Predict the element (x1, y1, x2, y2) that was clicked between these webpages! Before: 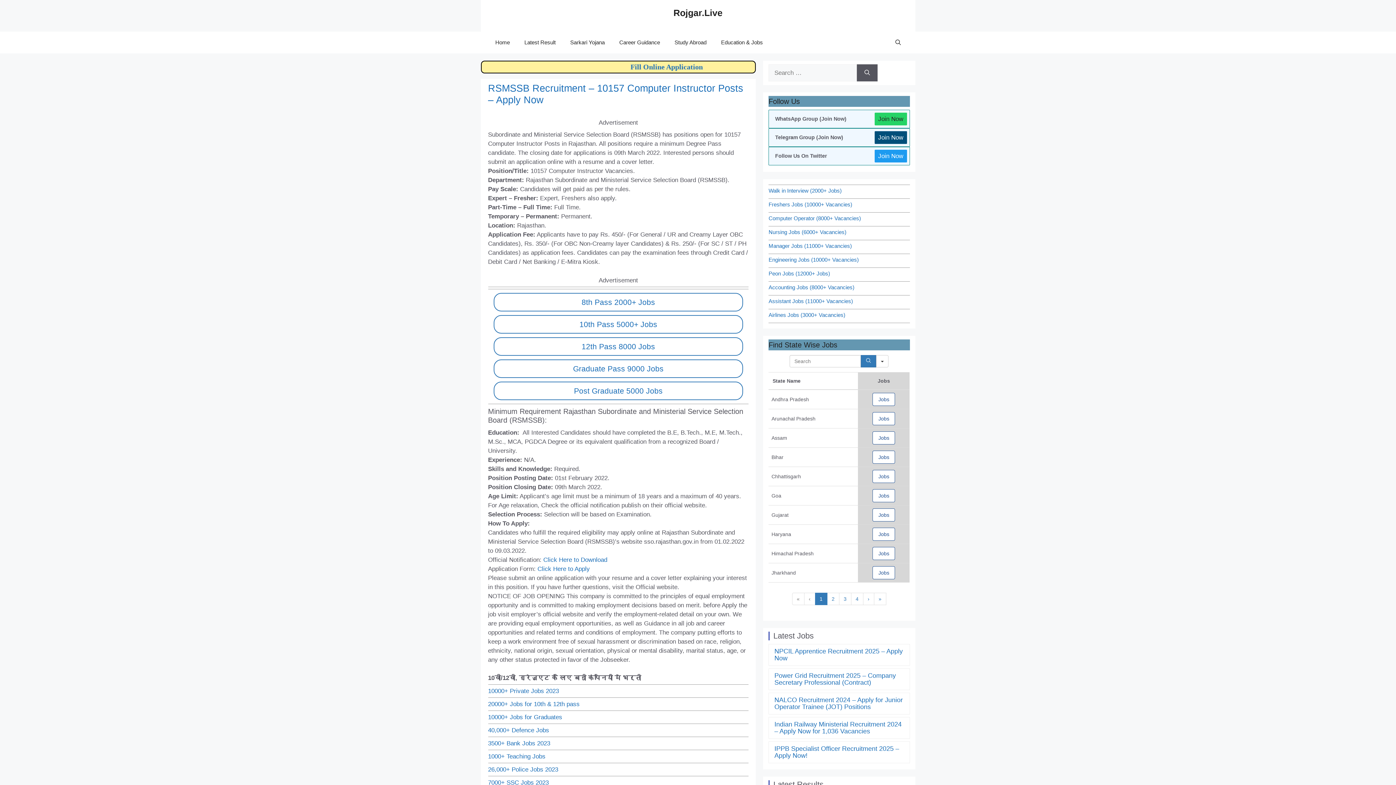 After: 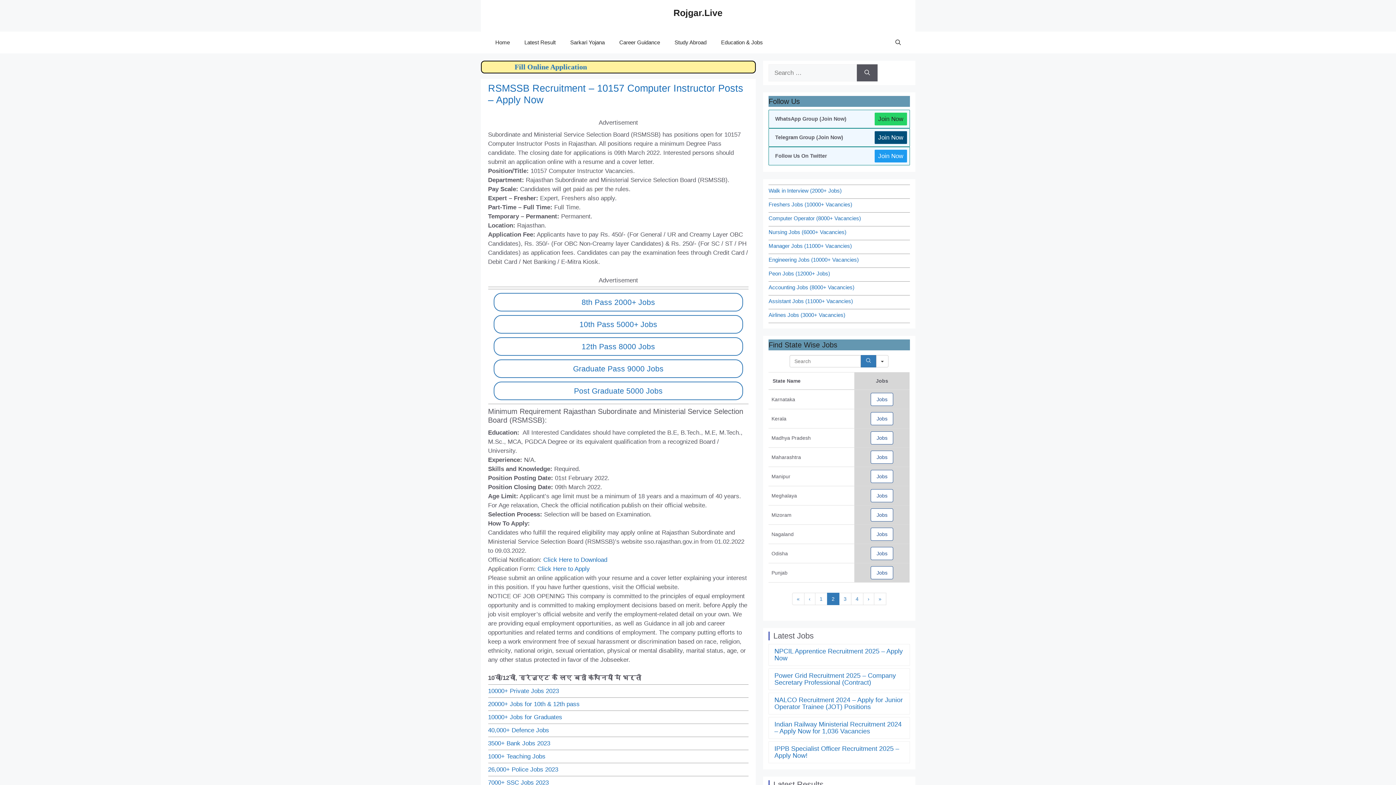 Action: bbox: (827, 593, 839, 605) label: page 2